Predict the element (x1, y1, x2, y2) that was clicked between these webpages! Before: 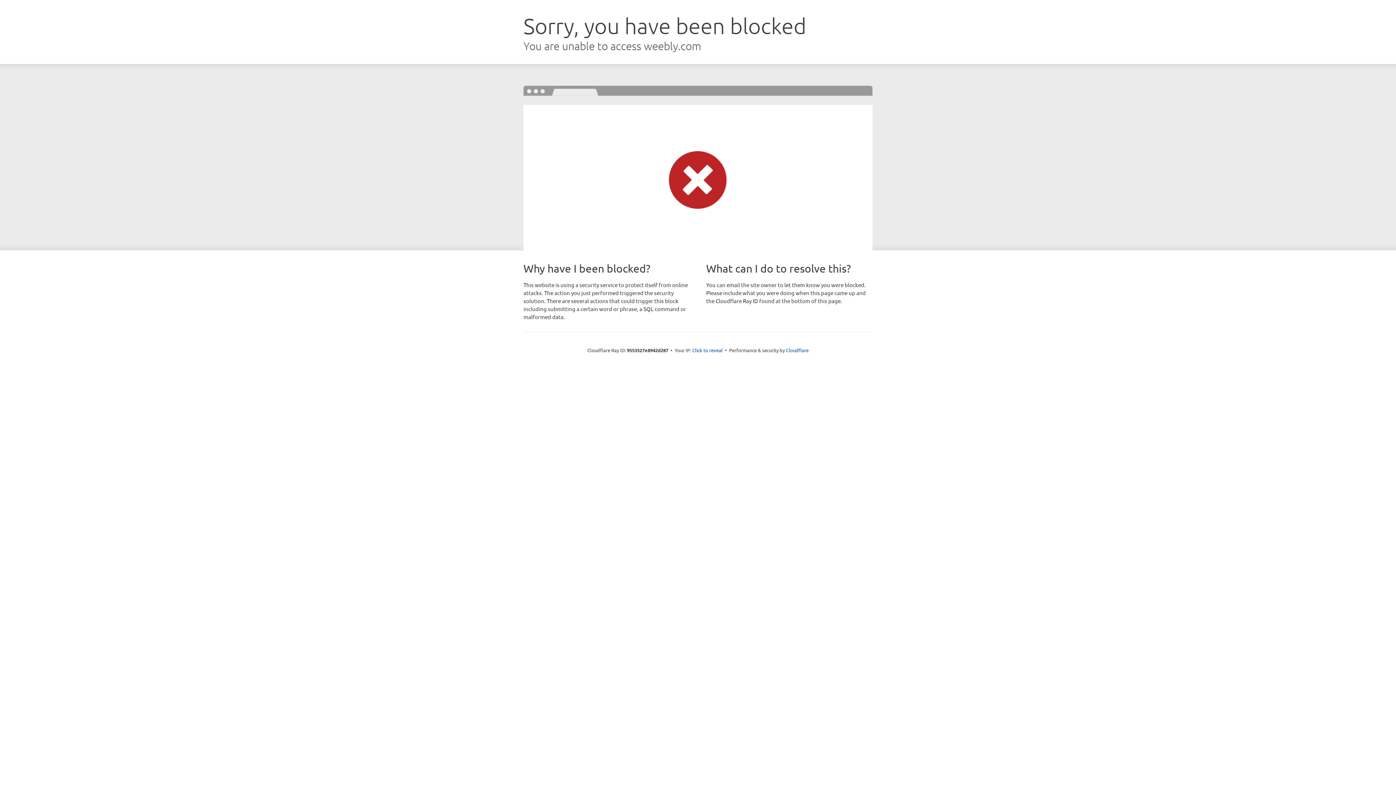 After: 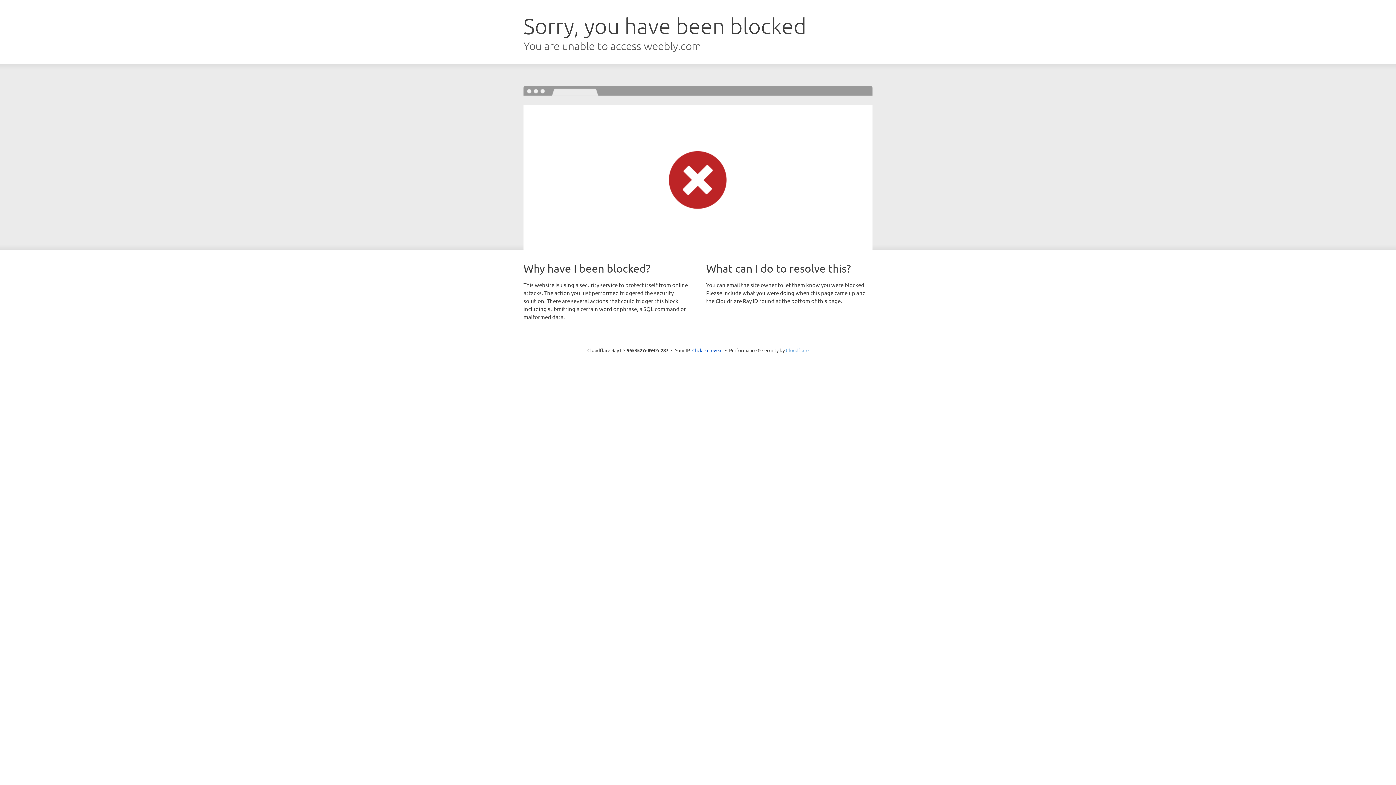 Action: label: Cloudflare bbox: (786, 347, 808, 353)